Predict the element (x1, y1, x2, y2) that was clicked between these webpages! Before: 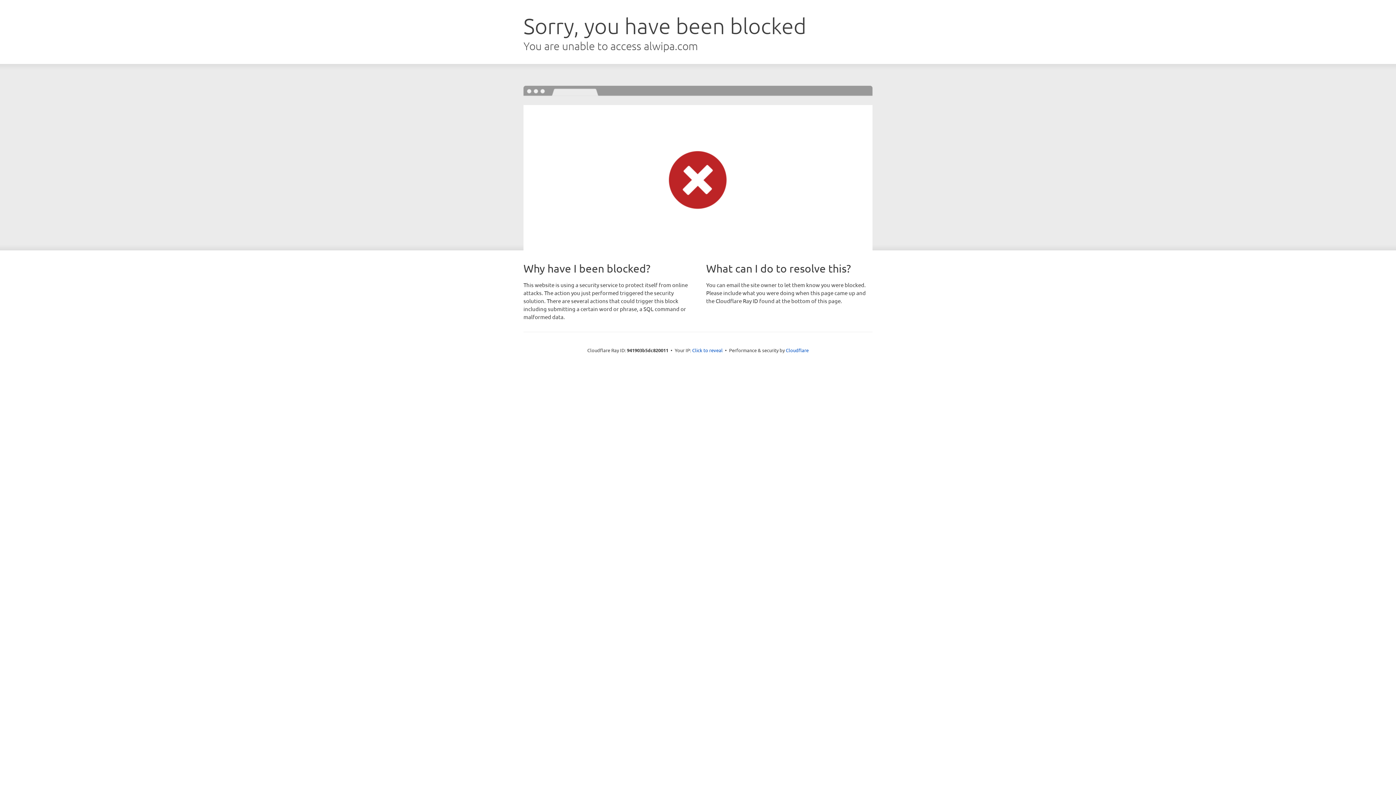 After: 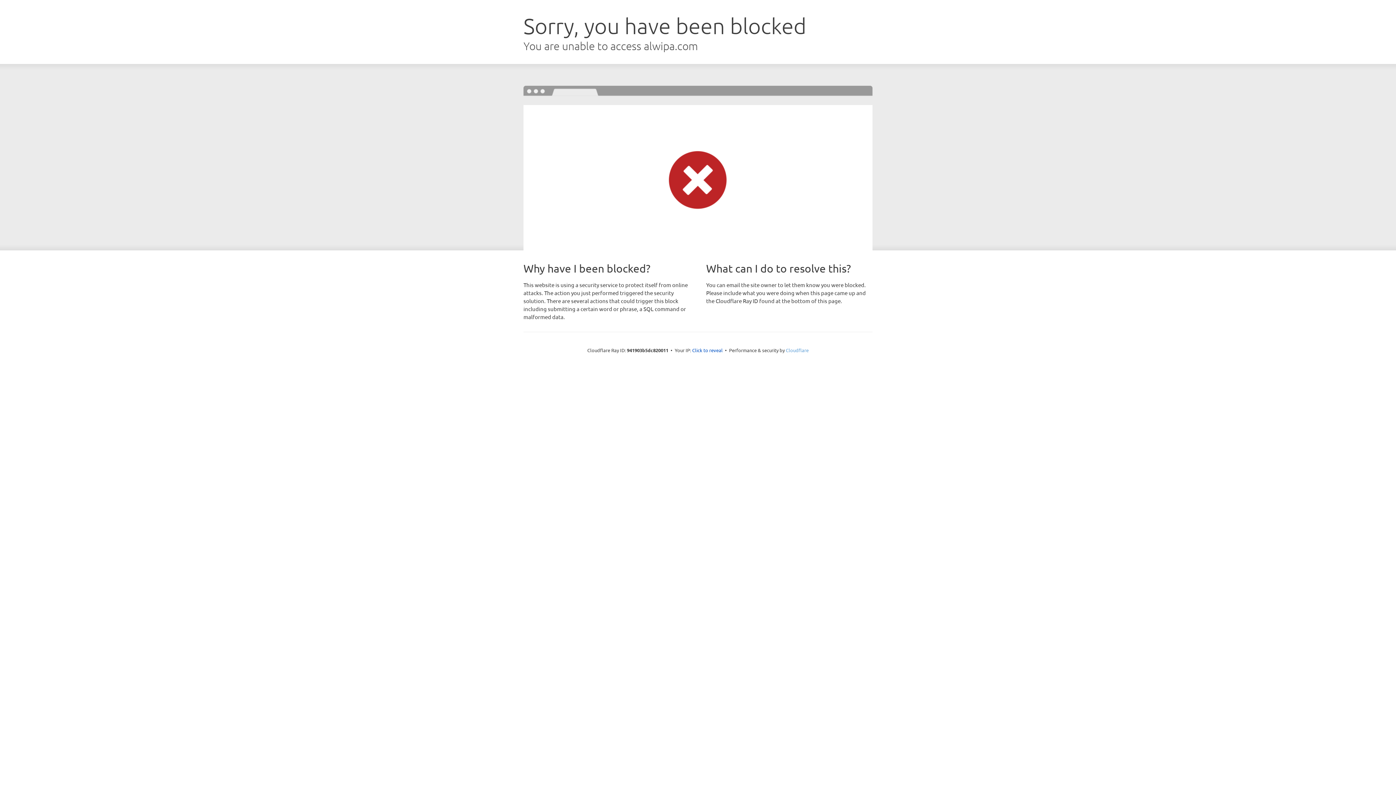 Action: bbox: (786, 347, 808, 353) label: Cloudflare